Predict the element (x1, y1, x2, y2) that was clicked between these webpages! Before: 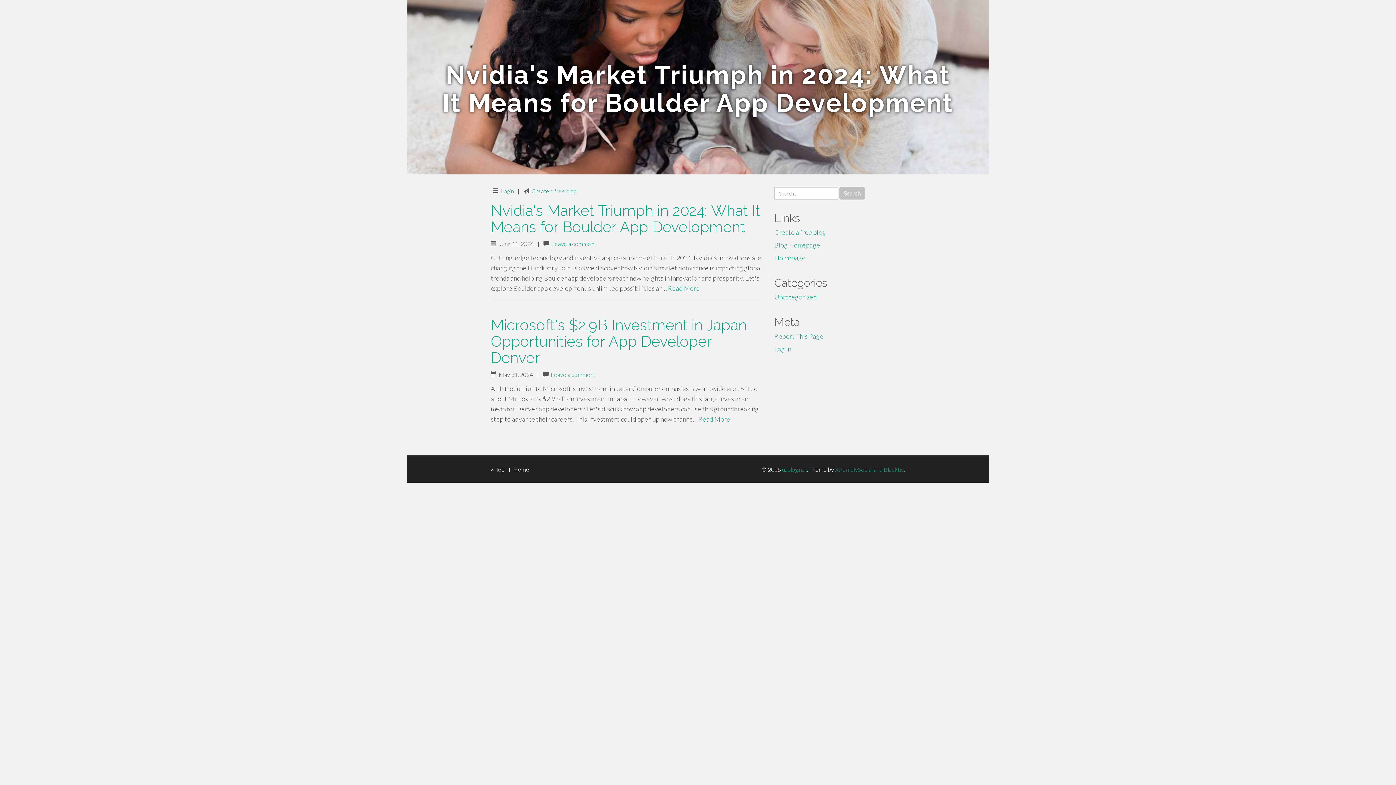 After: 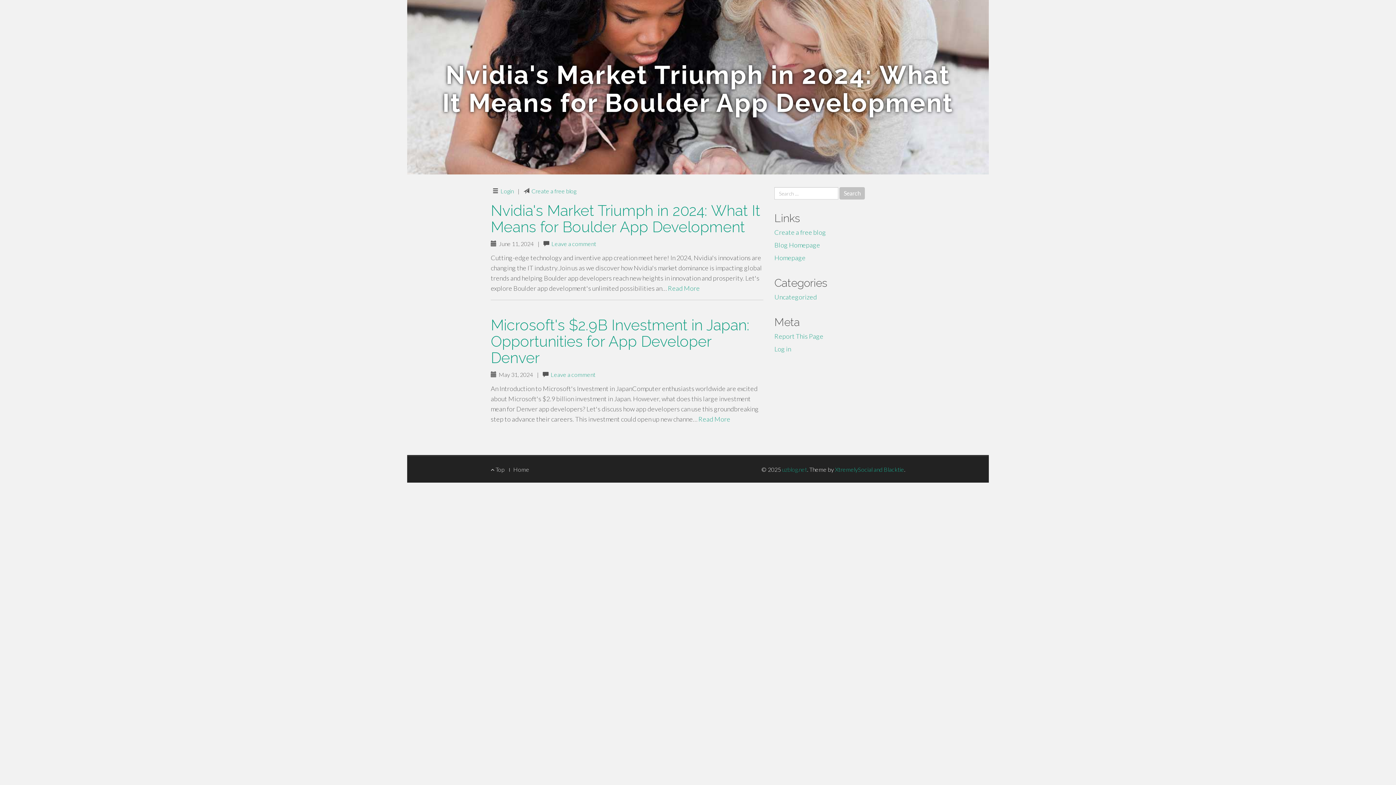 Action: label: XtremelySocial and Blacktie bbox: (835, 466, 904, 473)